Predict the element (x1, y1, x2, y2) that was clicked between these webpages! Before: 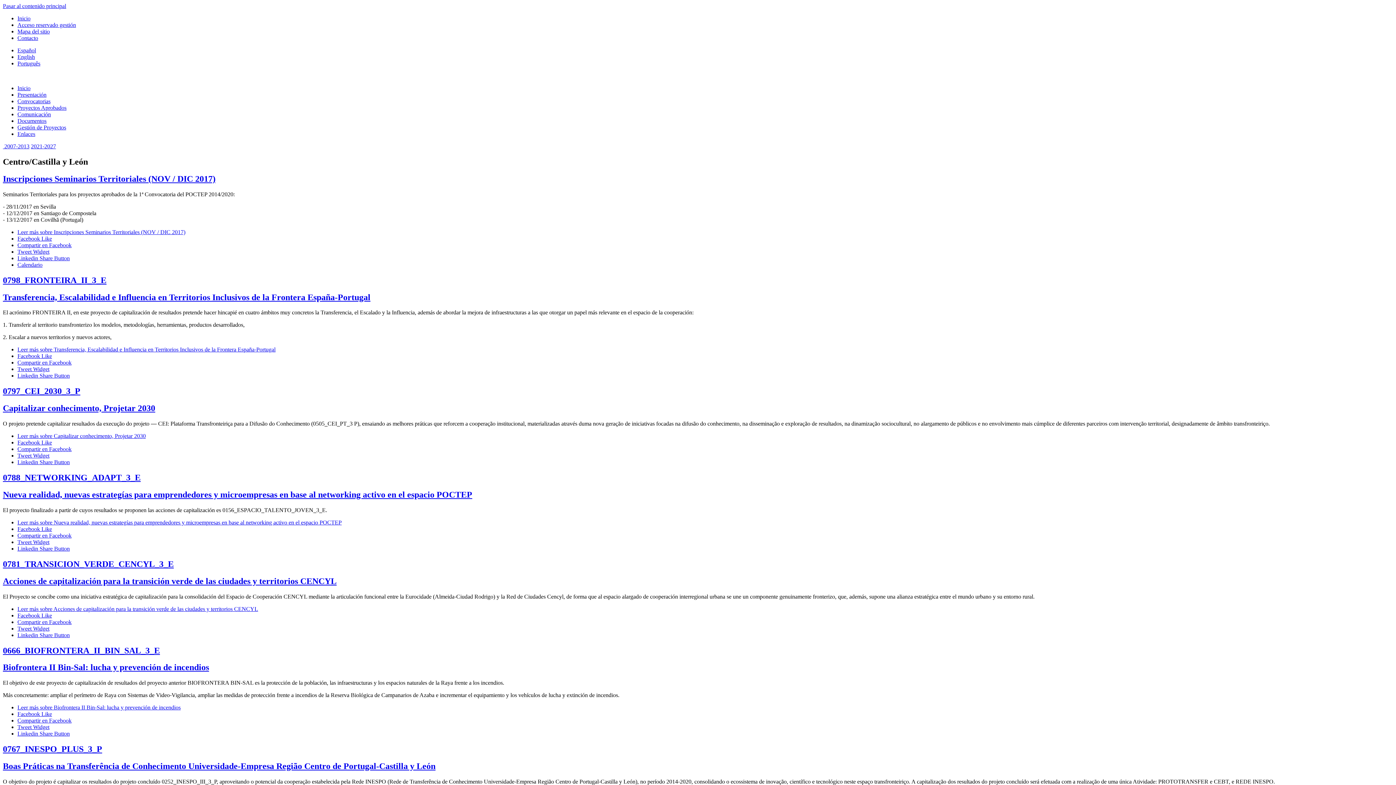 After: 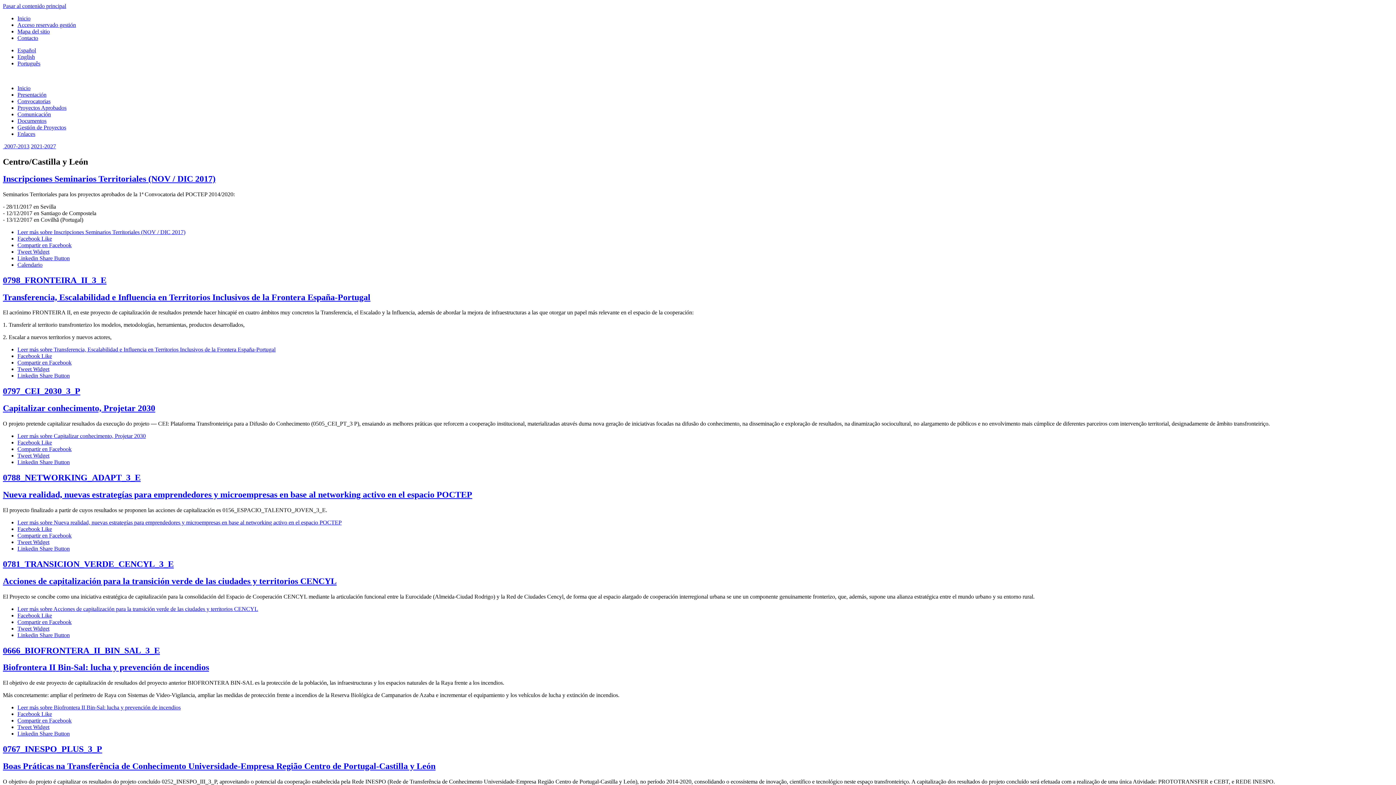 Action: label: Tweet Widget bbox: (17, 366, 49, 372)